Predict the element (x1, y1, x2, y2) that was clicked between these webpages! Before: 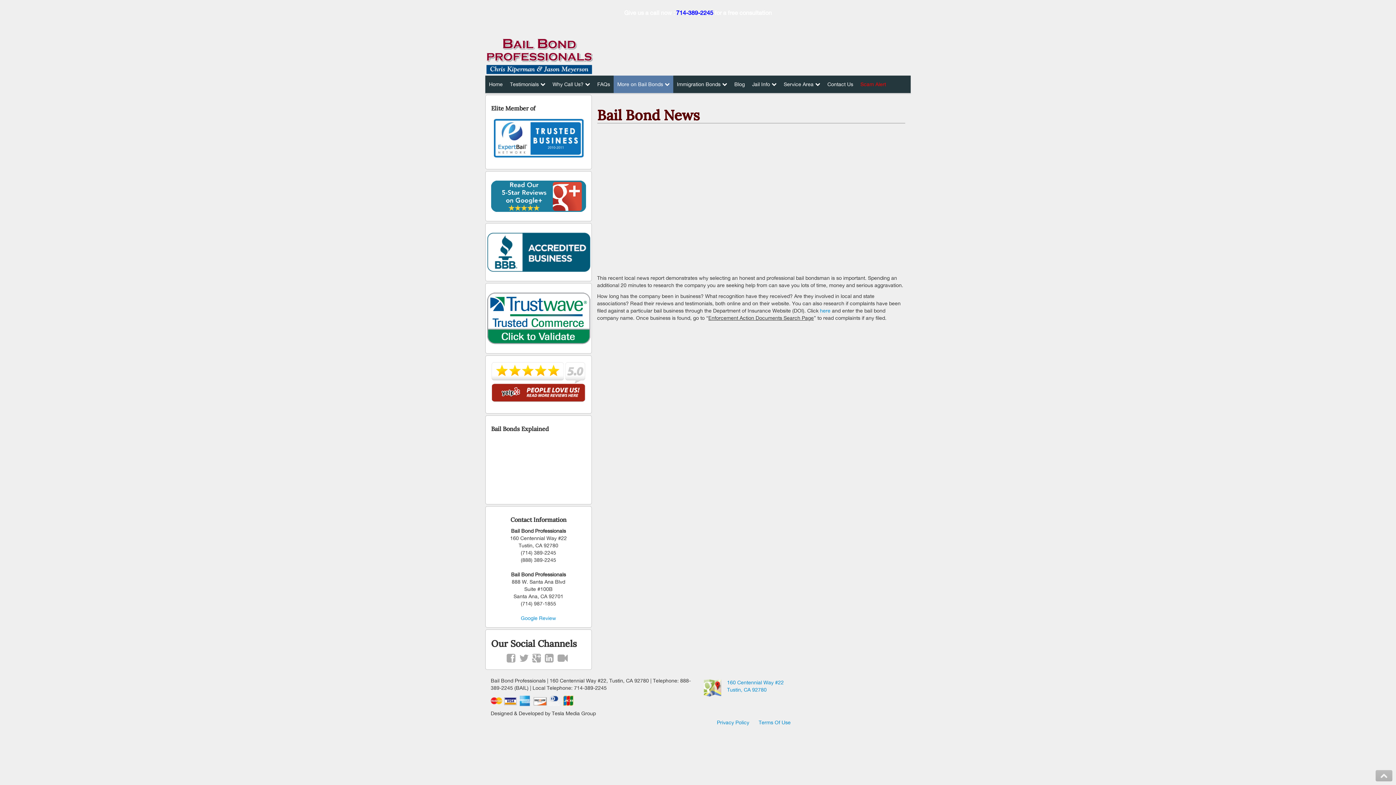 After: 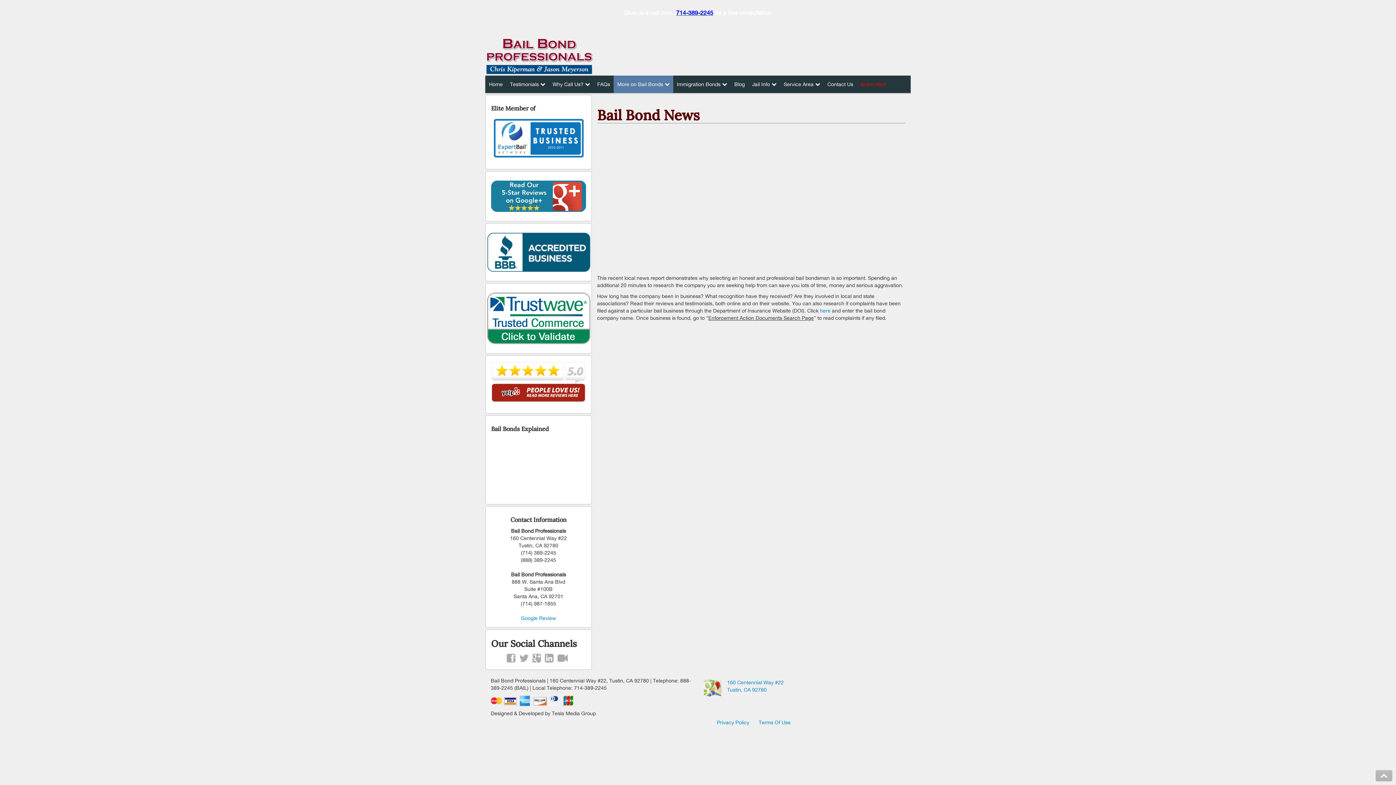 Action: bbox: (676, 9, 713, 16) label: 714-389-2245